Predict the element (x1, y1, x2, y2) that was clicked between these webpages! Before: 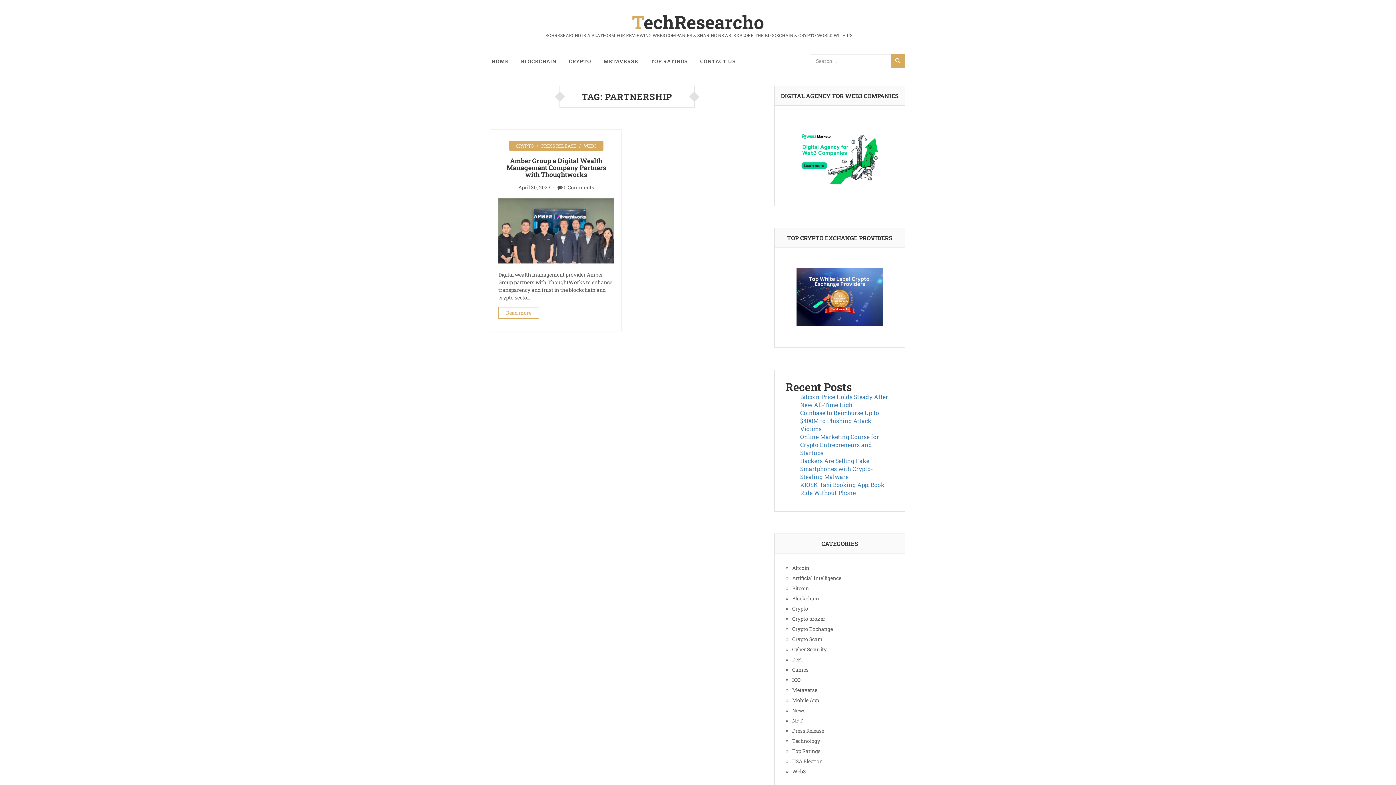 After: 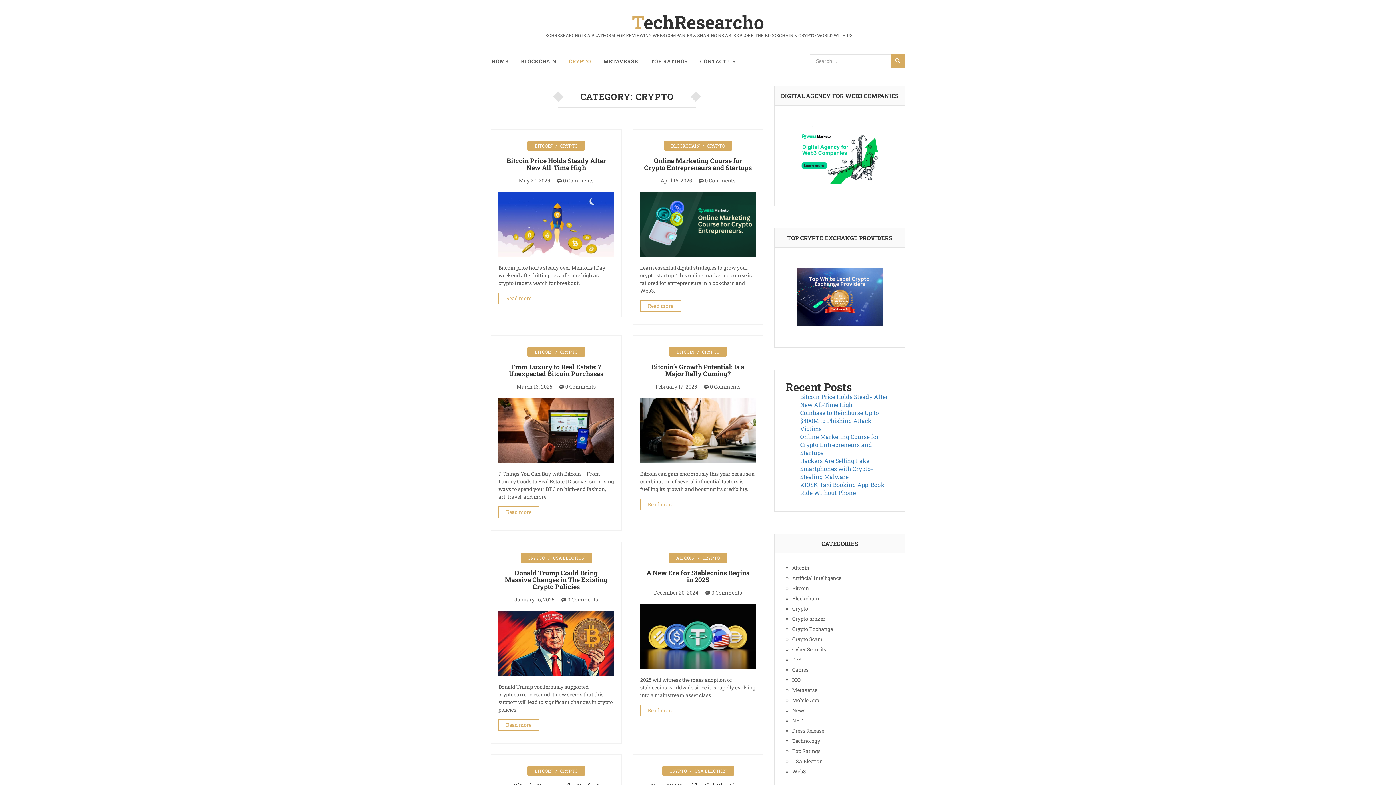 Action: bbox: (569, 51, 602, 70) label: CRYPTO